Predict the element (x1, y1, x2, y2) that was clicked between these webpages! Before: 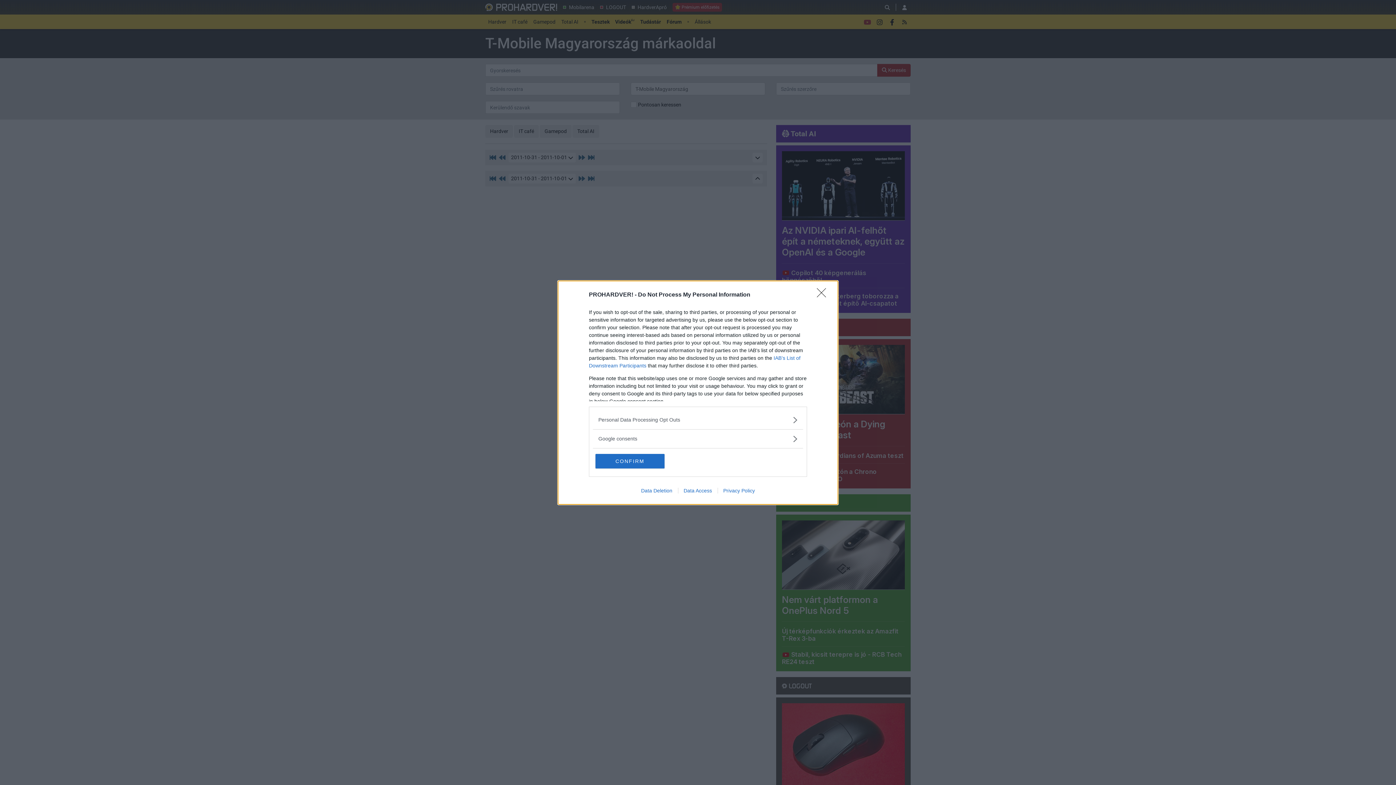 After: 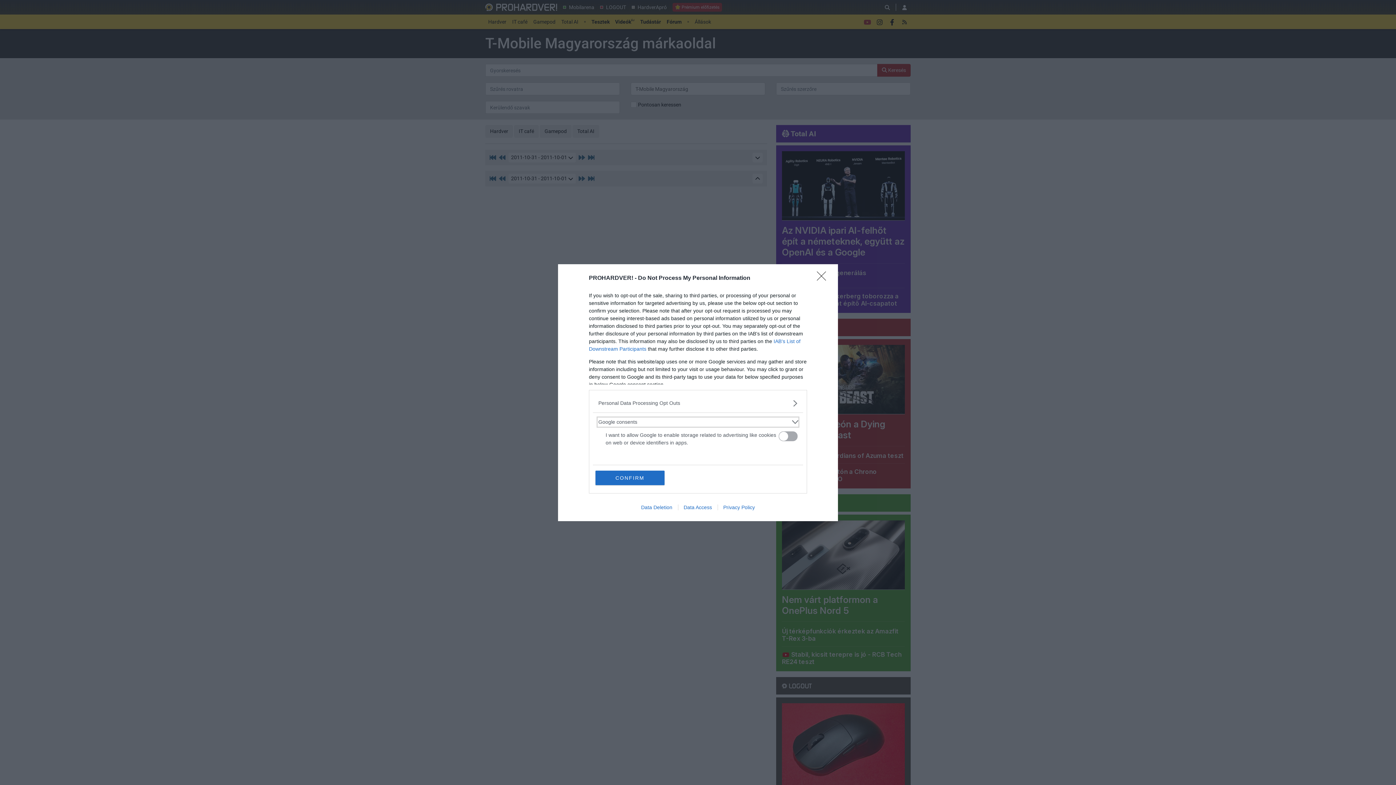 Action: label: Google consents bbox: (598, 435, 797, 442)